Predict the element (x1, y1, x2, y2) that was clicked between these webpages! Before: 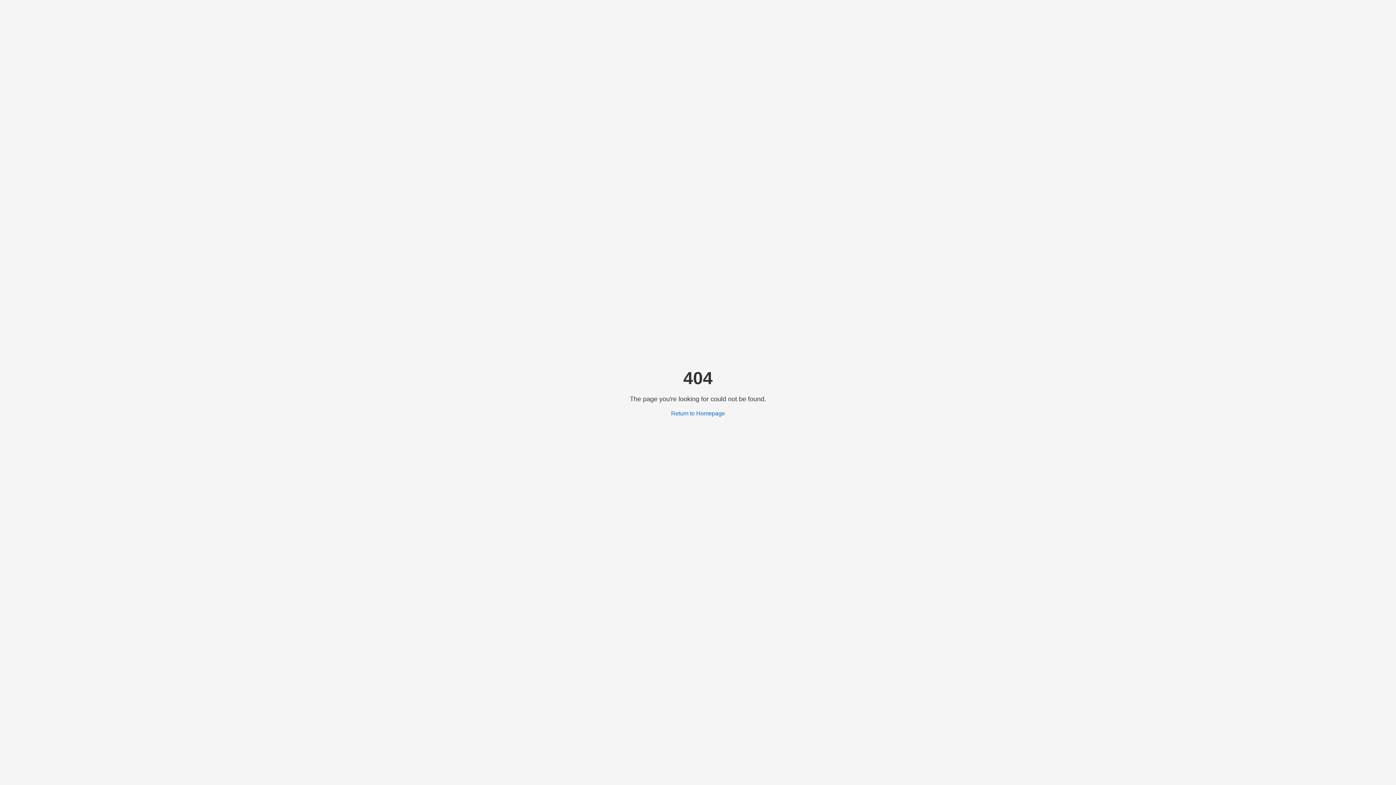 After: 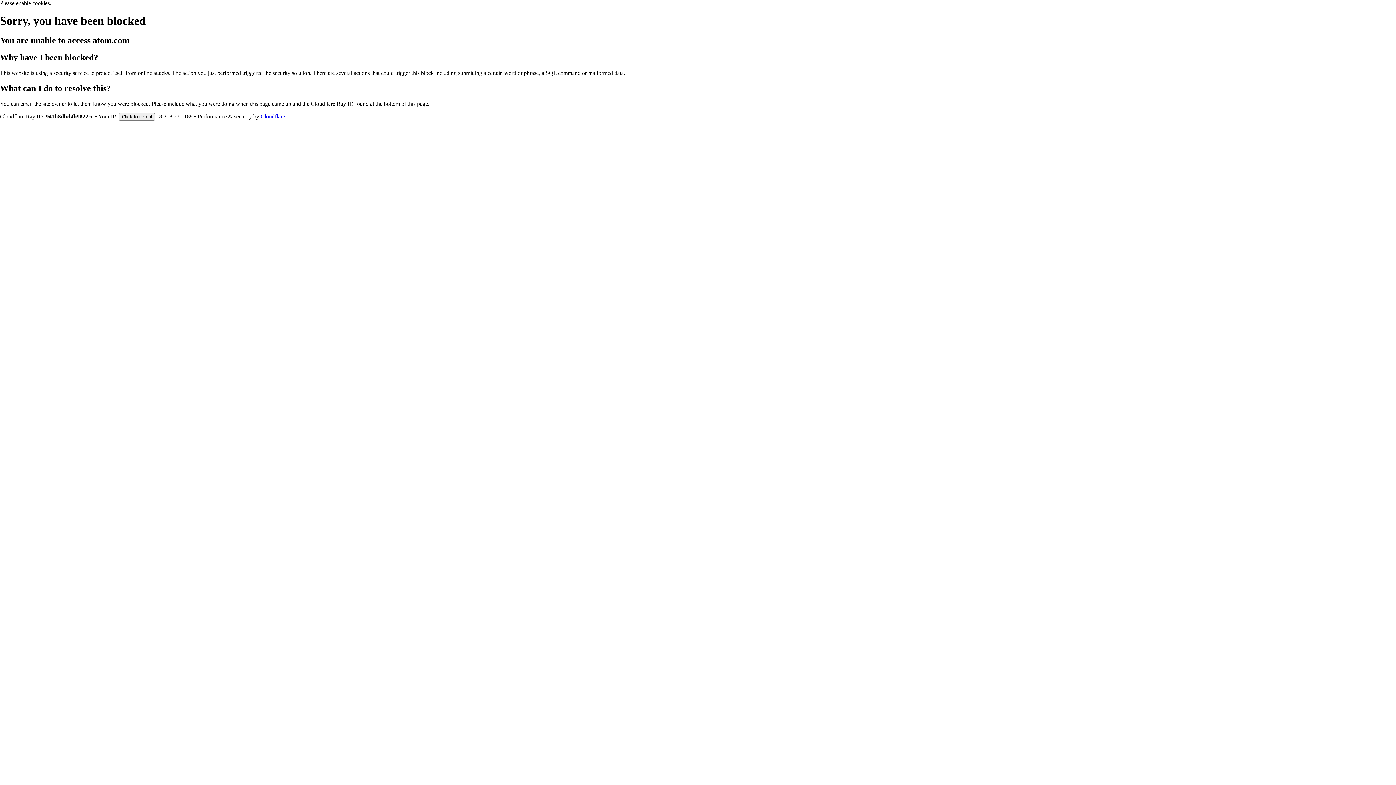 Action: label: Return to Homepage bbox: (671, 410, 725, 416)